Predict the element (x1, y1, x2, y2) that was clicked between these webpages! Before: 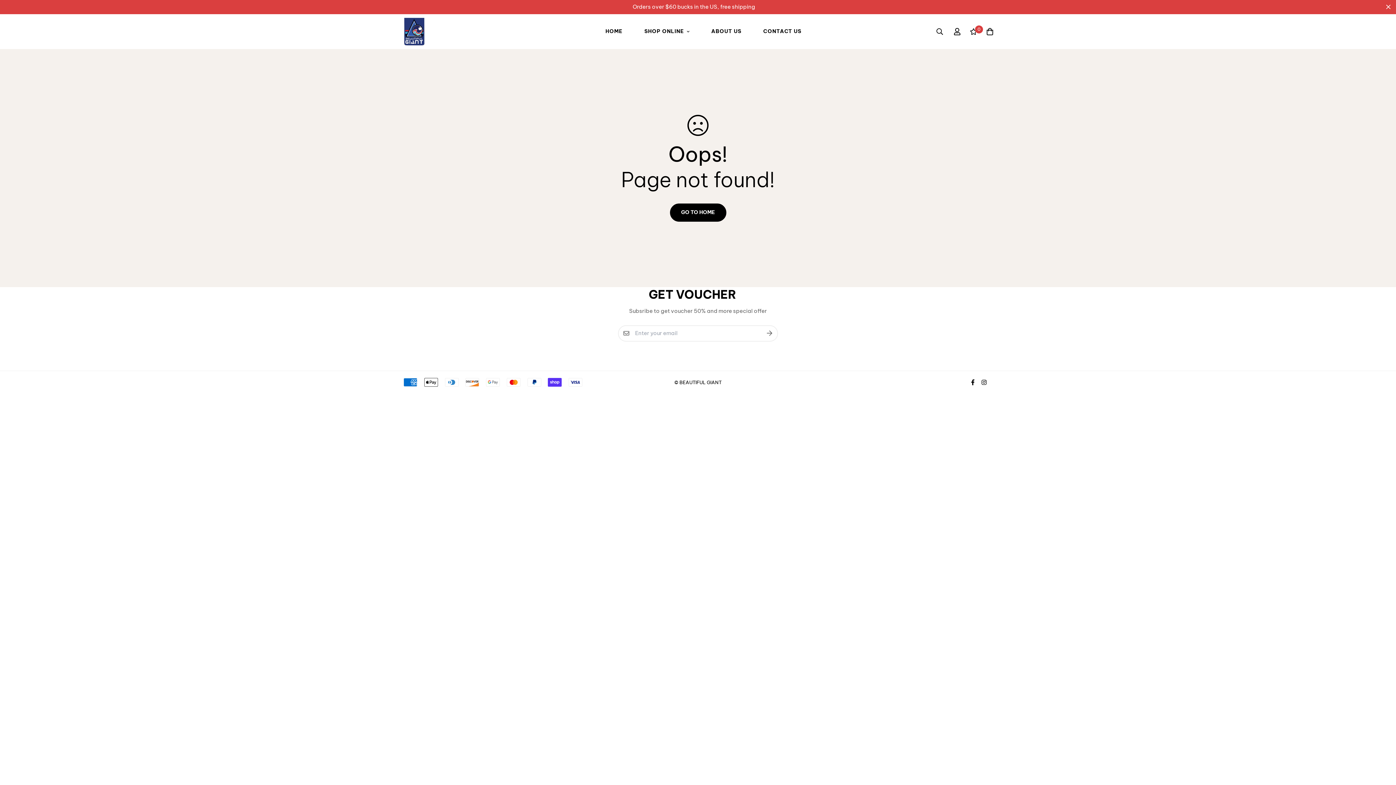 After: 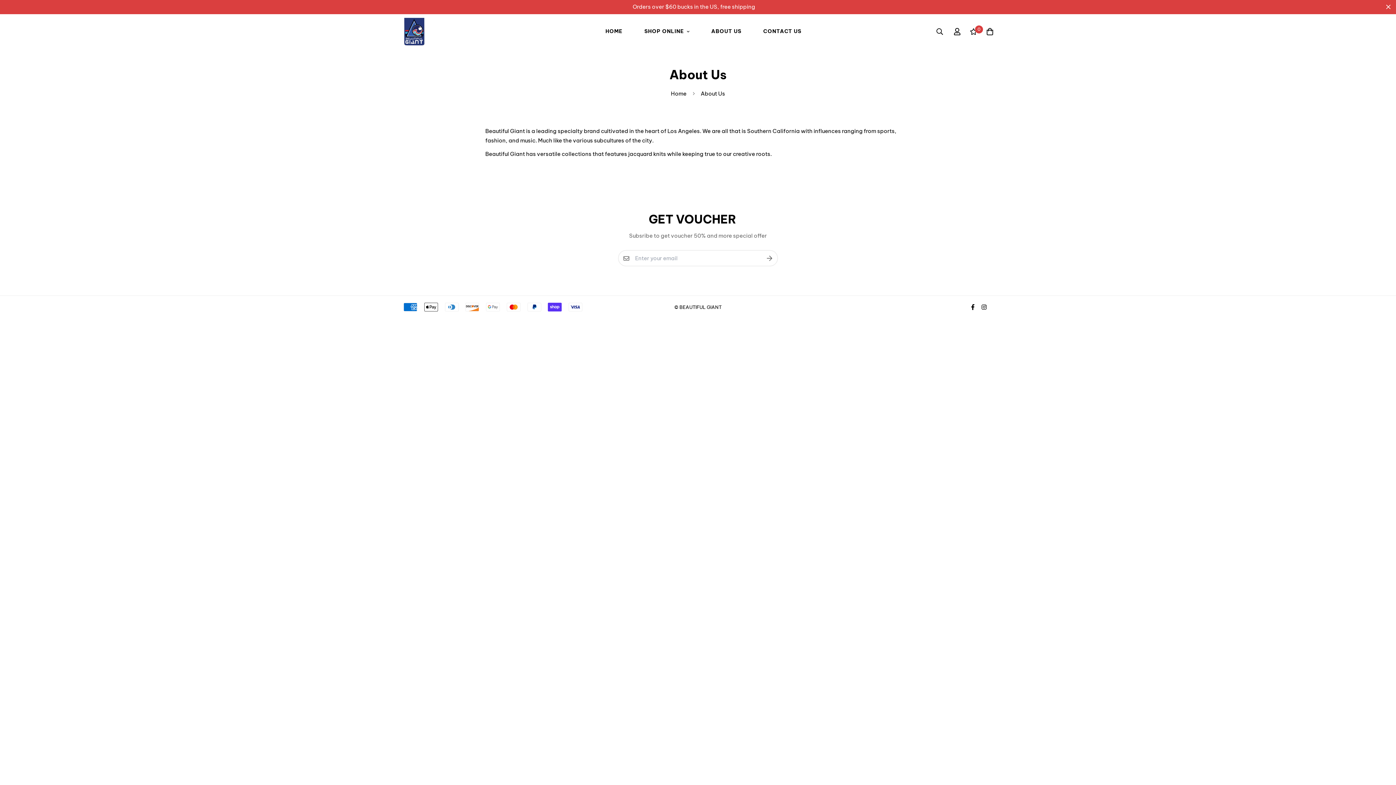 Action: bbox: (706, 20, 747, 42) label: ABOUT US